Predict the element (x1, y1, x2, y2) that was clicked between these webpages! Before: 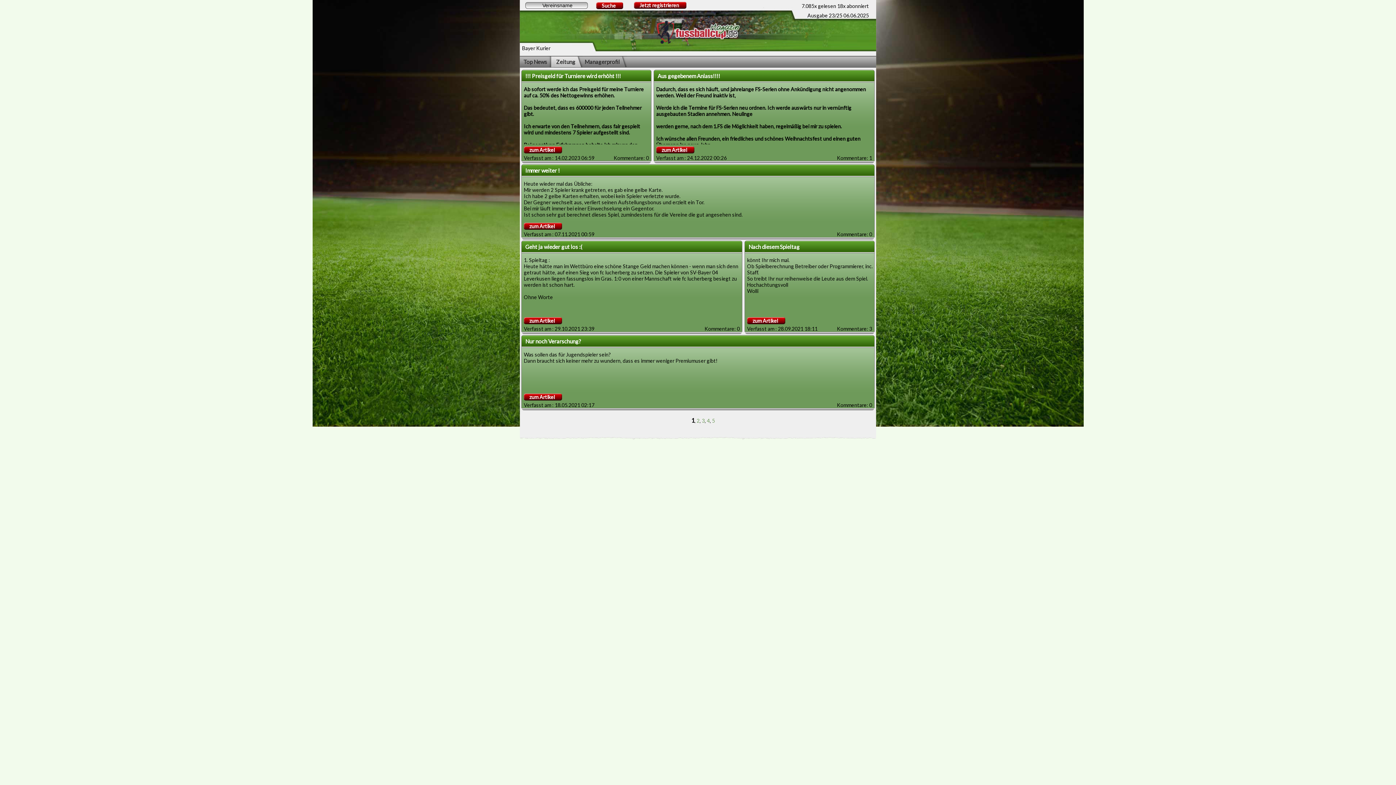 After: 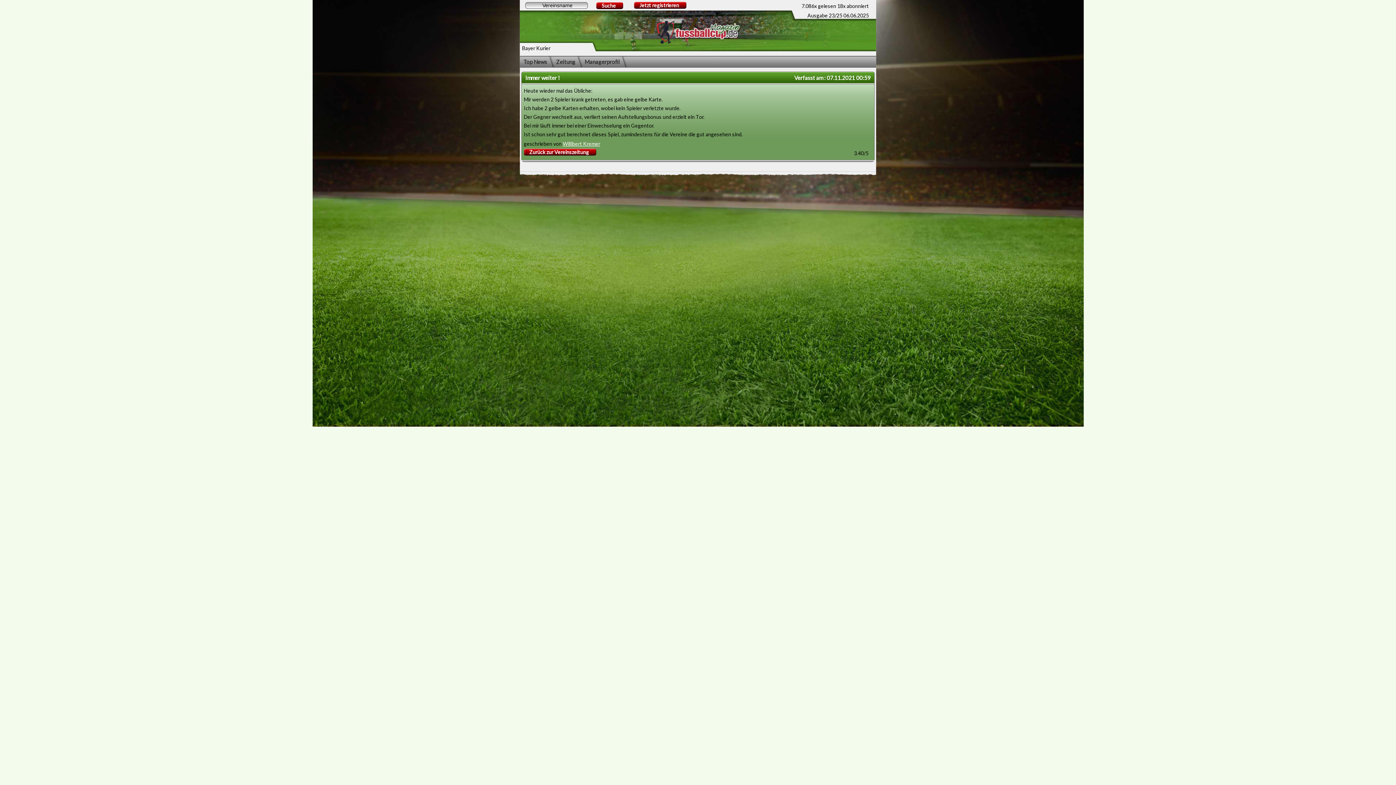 Action: bbox: (524, 222, 562, 229) label: zum Artikel